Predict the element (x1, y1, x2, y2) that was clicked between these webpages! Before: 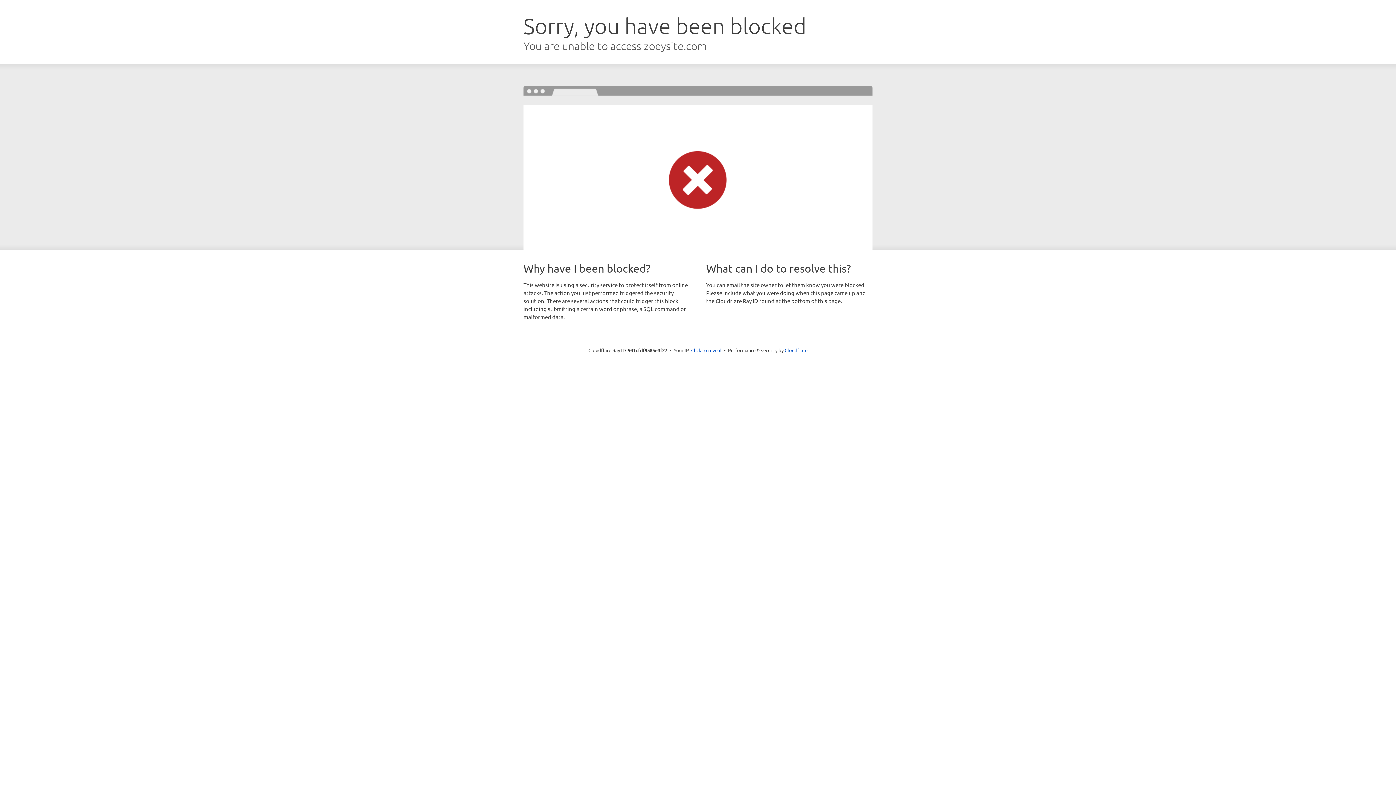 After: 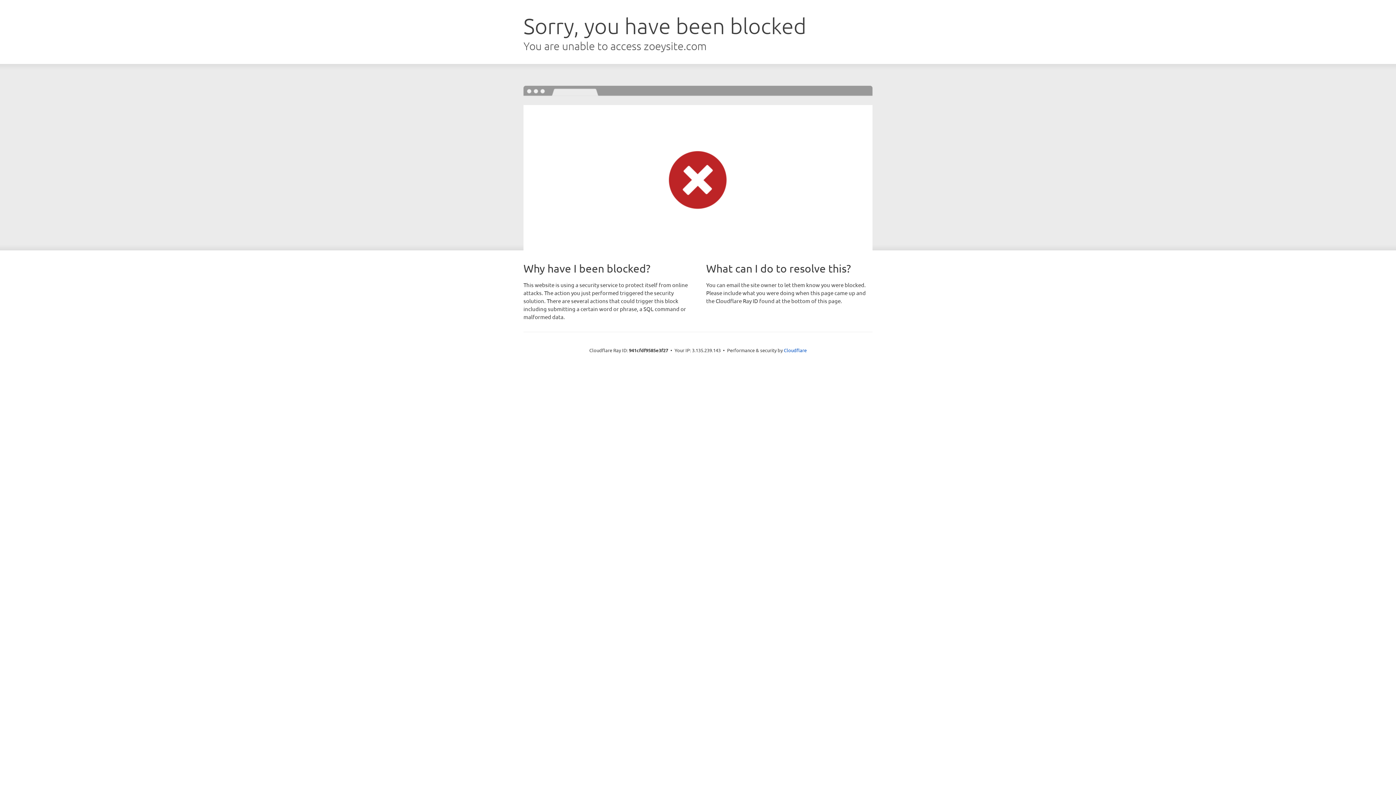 Action: bbox: (691, 346, 721, 353) label: Click to reveal